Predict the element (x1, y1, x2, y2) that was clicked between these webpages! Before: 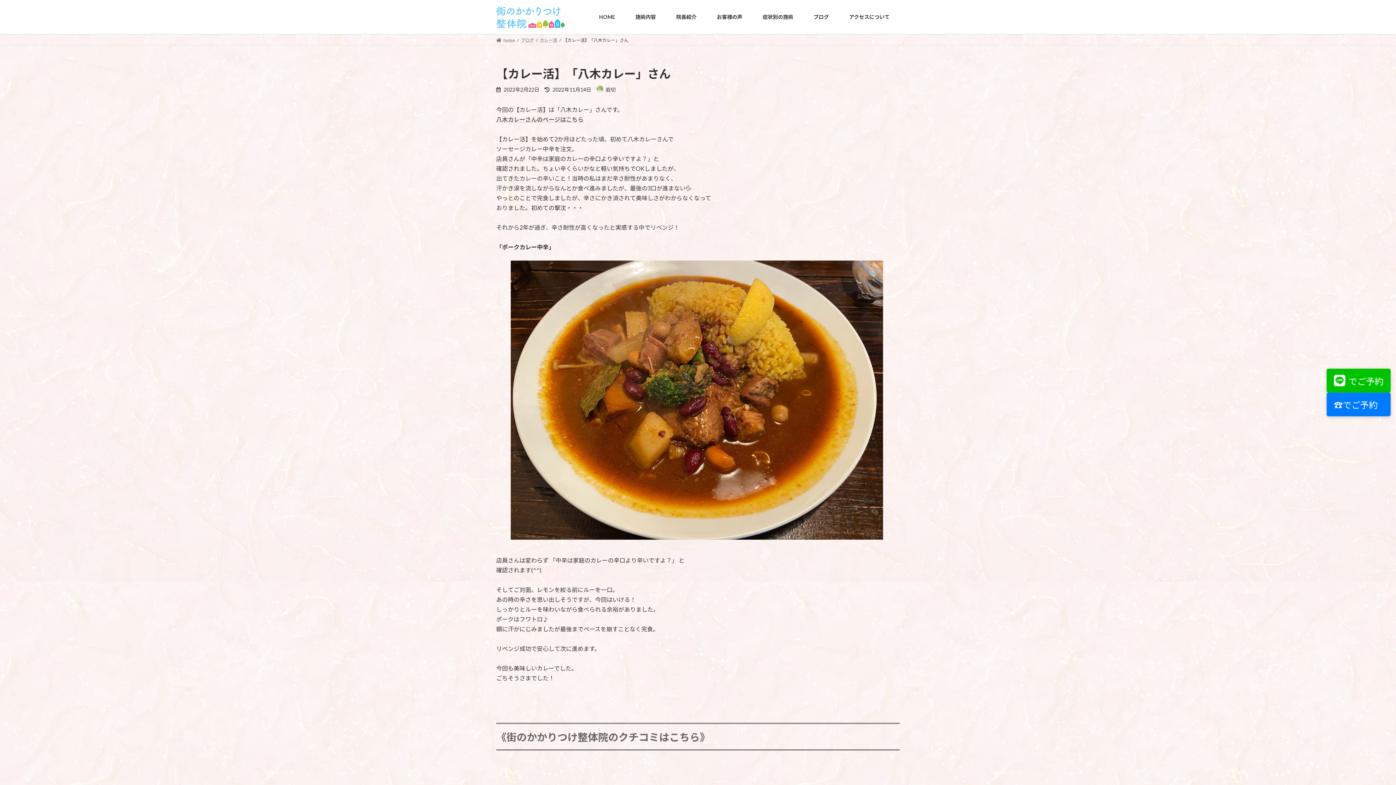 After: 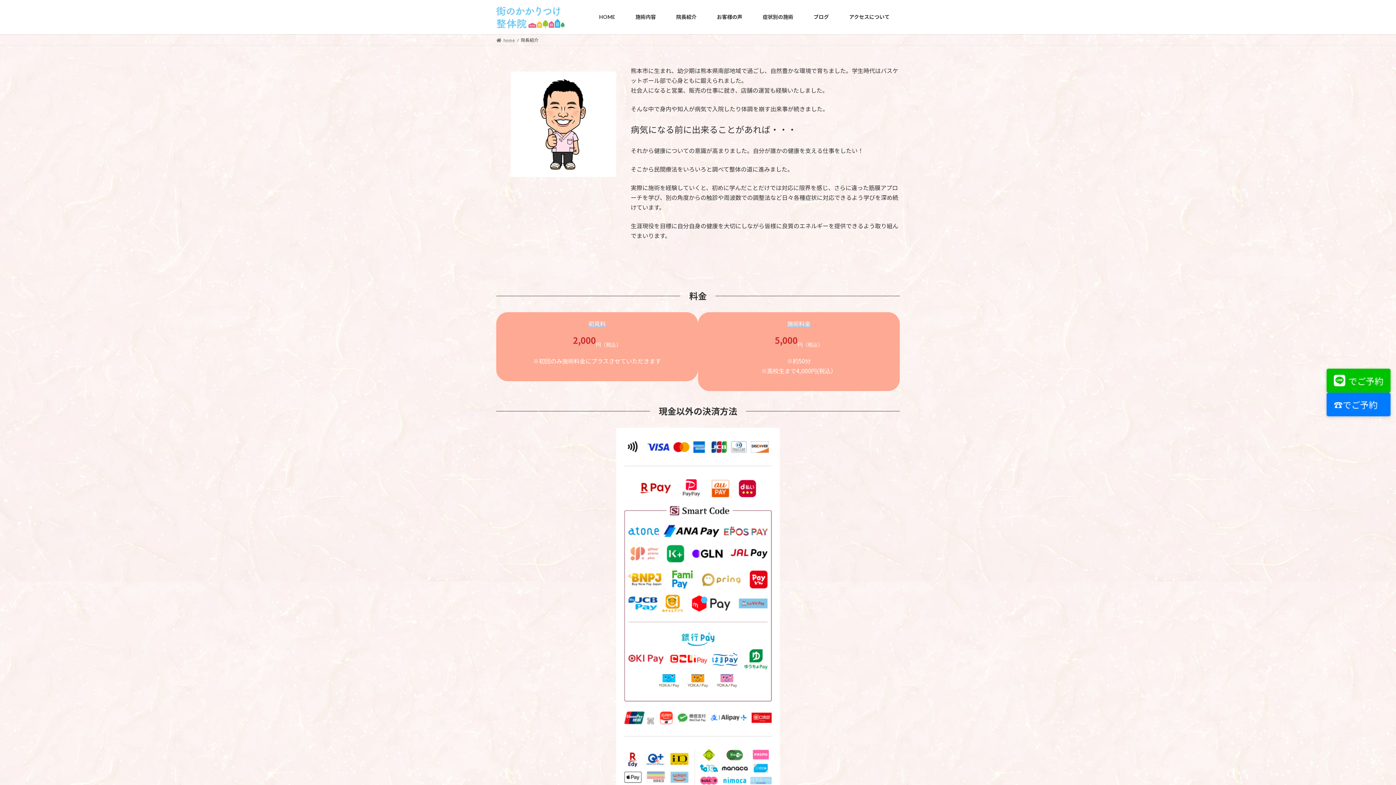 Action: bbox: (669, 8, 703, 25) label: 院長紹介